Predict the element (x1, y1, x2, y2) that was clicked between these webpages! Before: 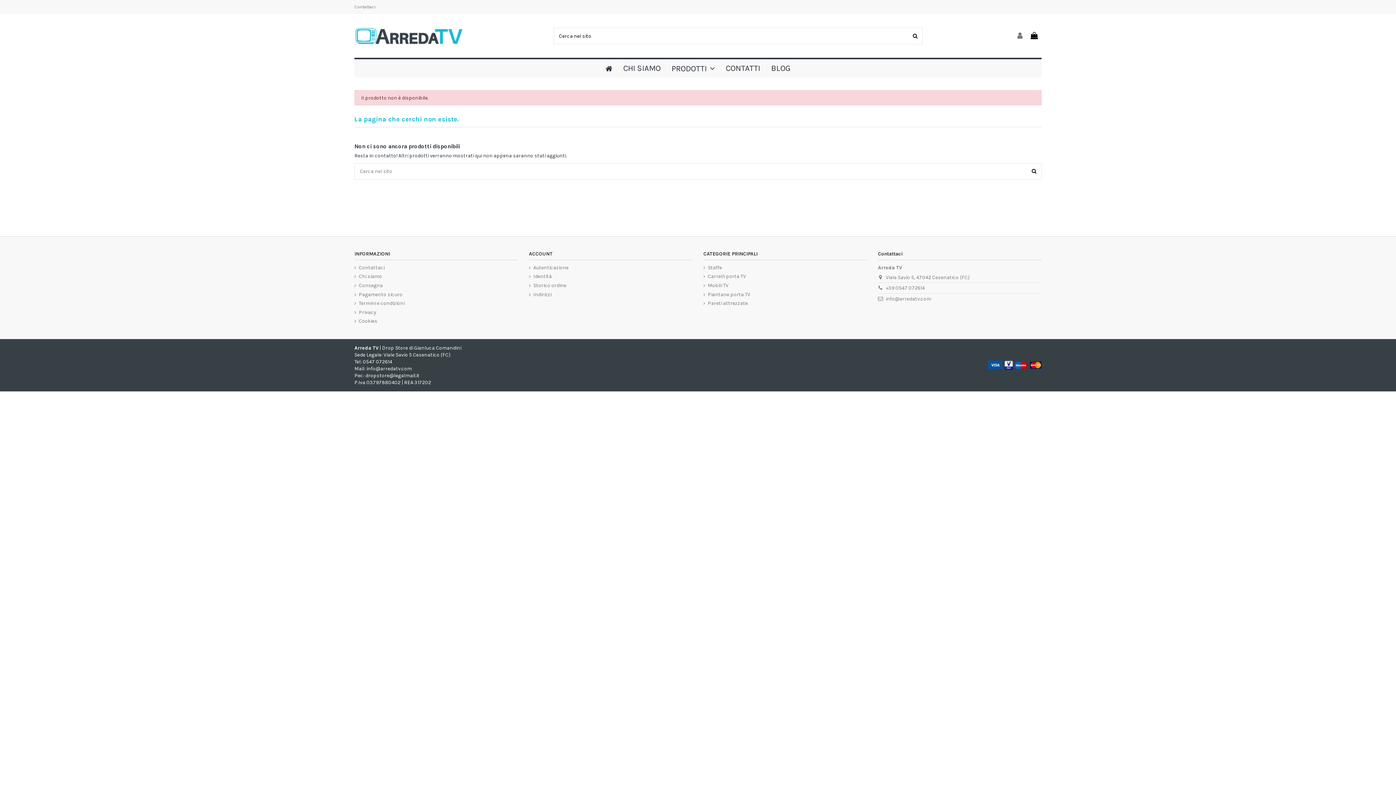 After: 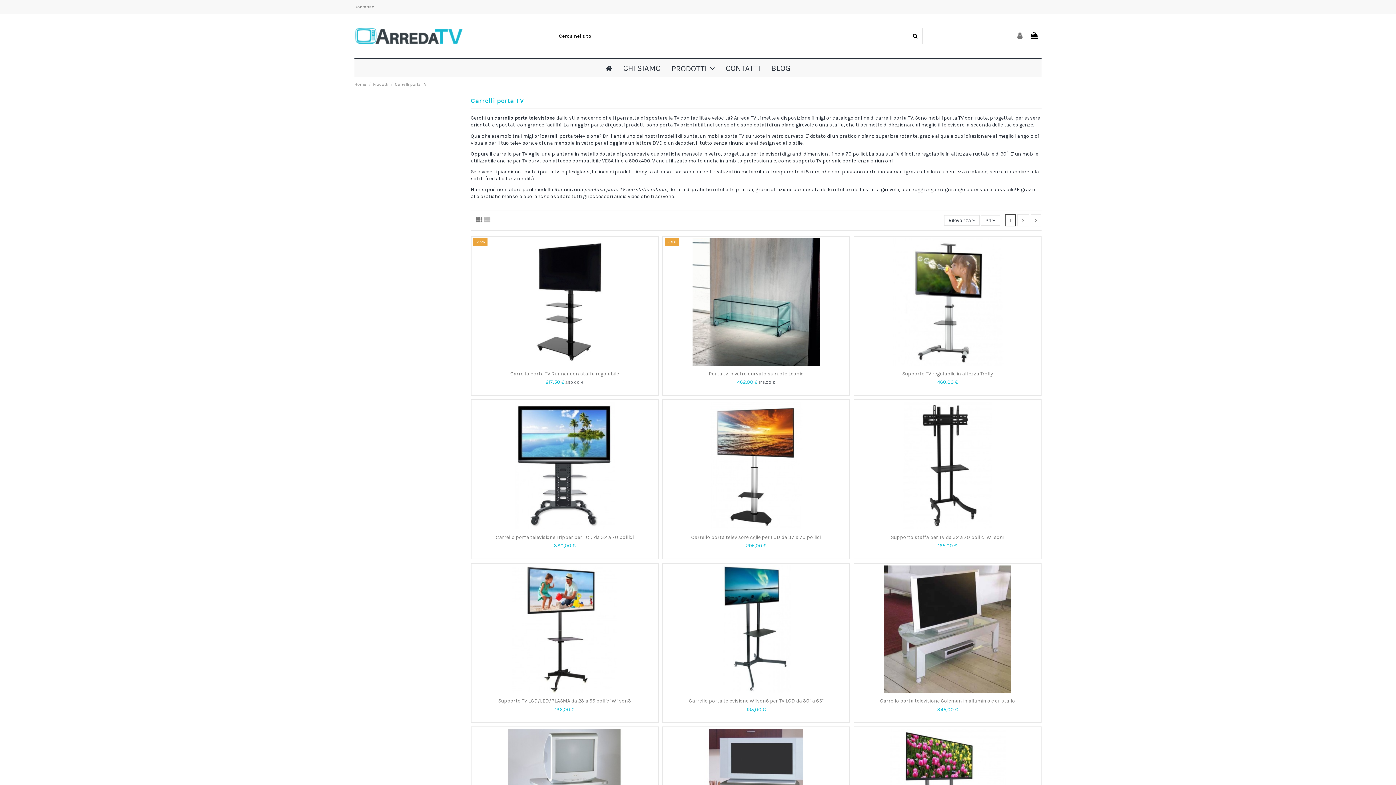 Action: bbox: (703, 273, 746, 280) label: Carrelli porta TV